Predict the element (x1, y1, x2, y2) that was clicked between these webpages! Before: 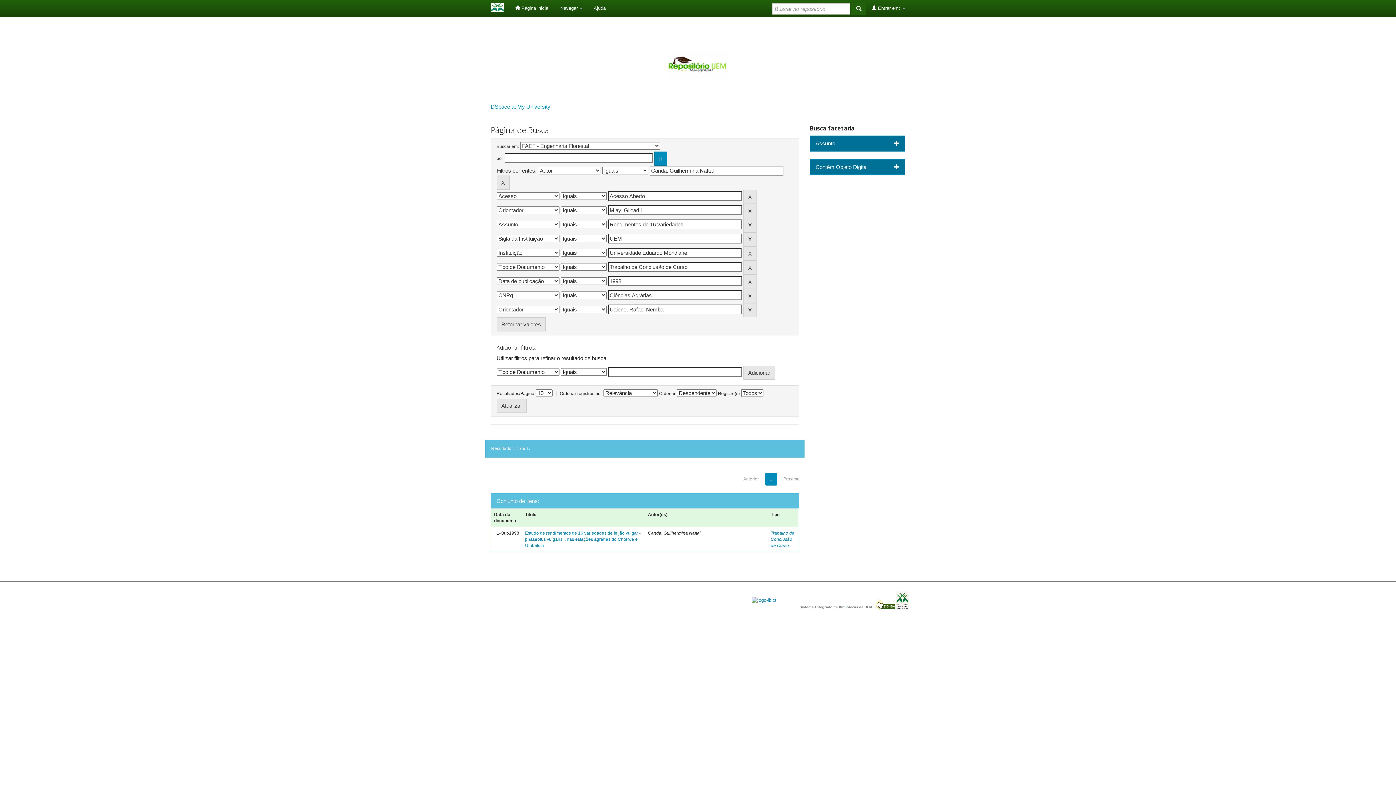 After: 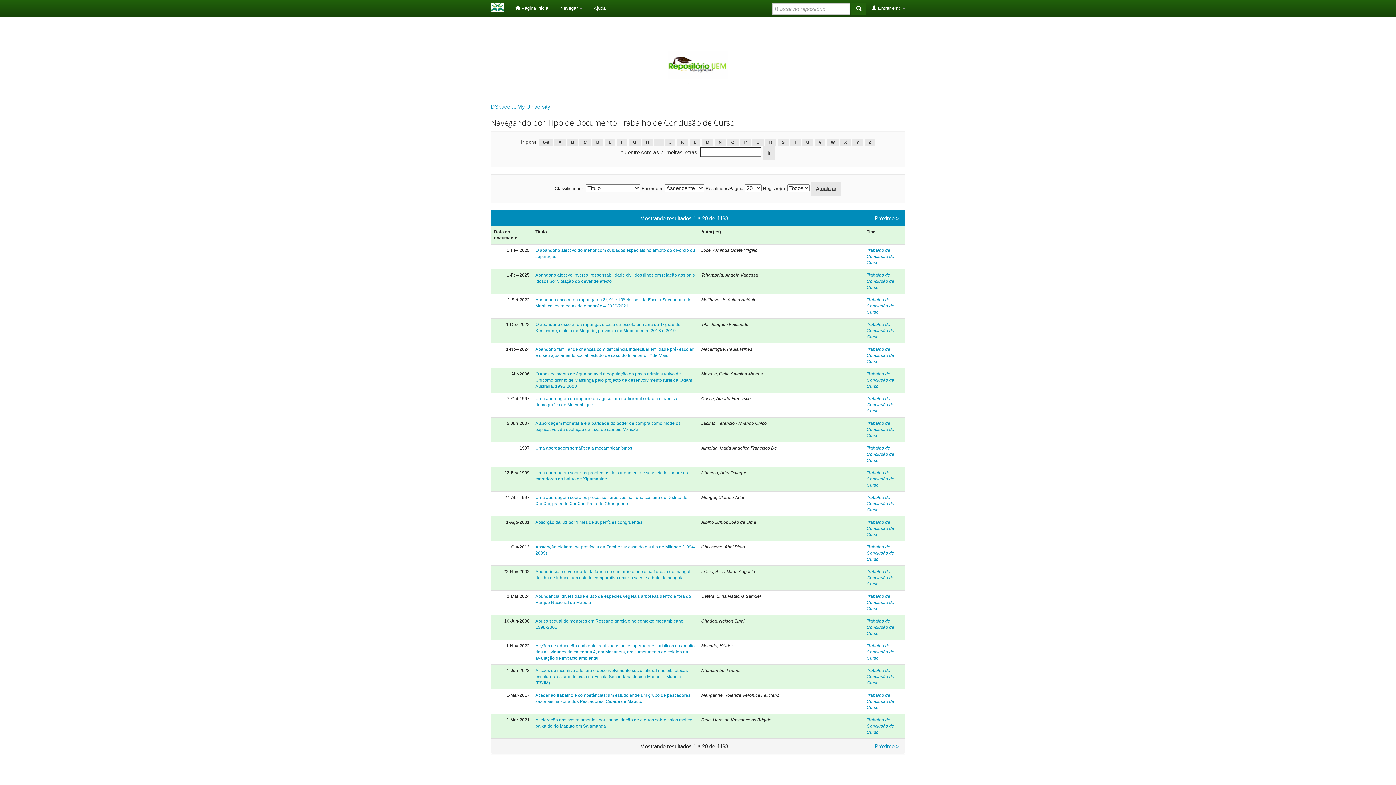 Action: label: Trabalho de Conclusão de Curso bbox: (771, 530, 794, 548)